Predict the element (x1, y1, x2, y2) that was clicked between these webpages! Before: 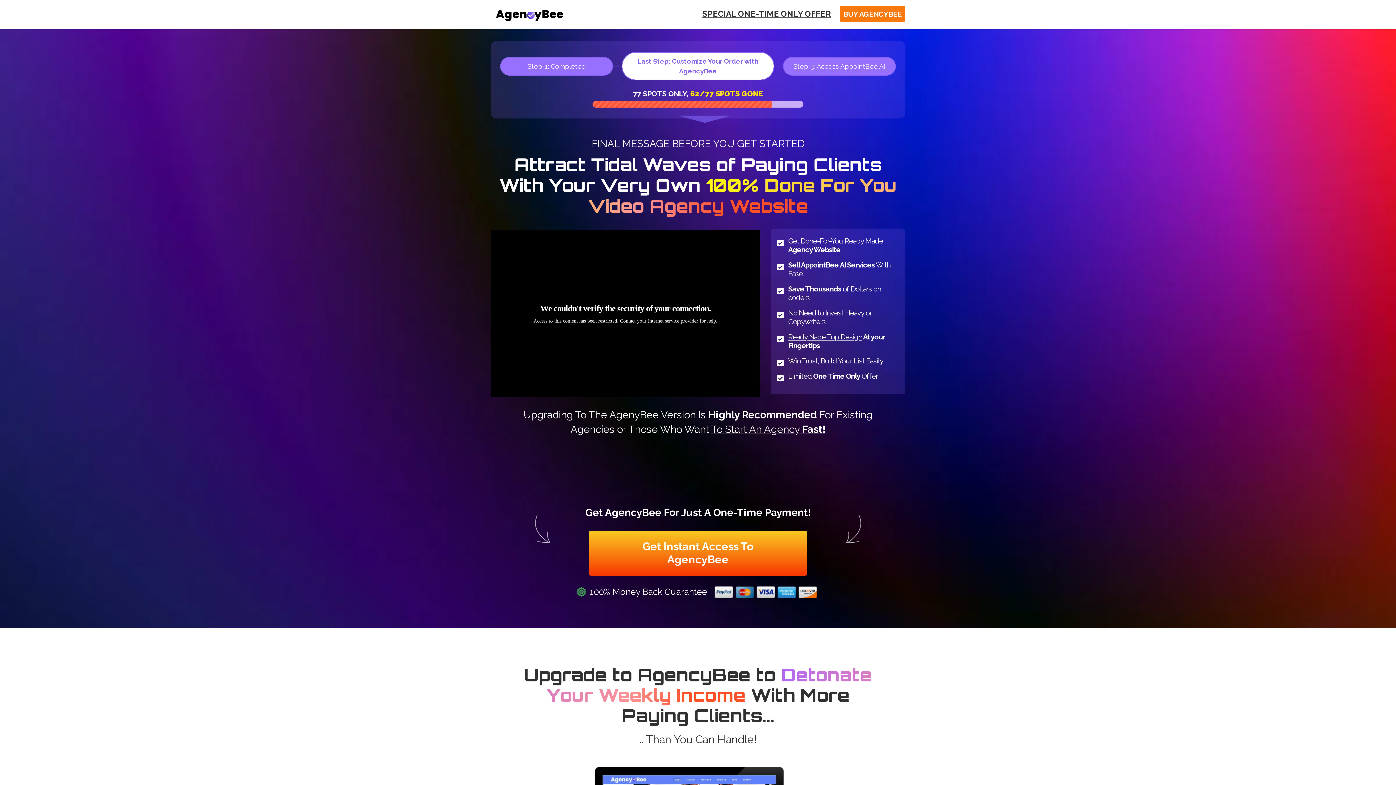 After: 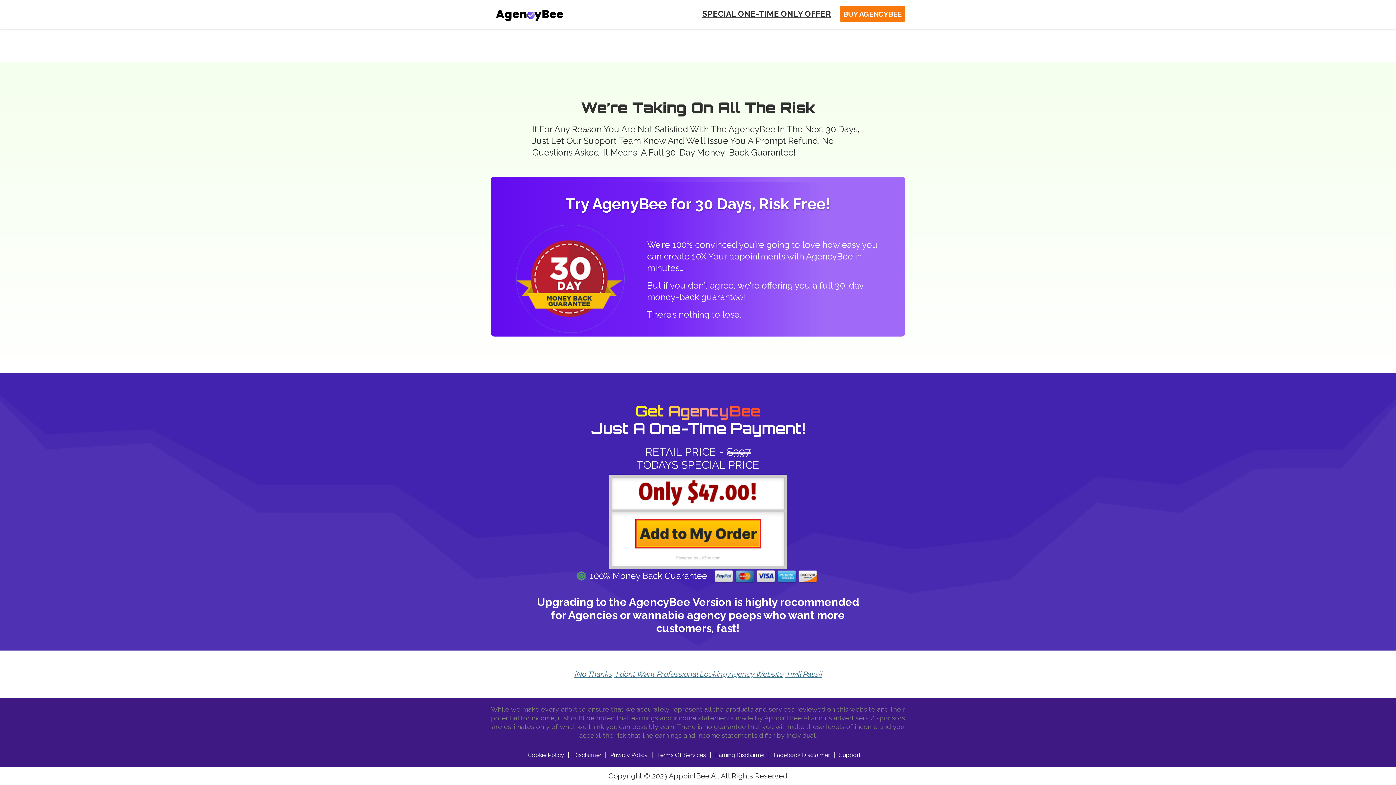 Action: bbox: (589, 530, 807, 575) label: Get Instant Access To
AgencyBee